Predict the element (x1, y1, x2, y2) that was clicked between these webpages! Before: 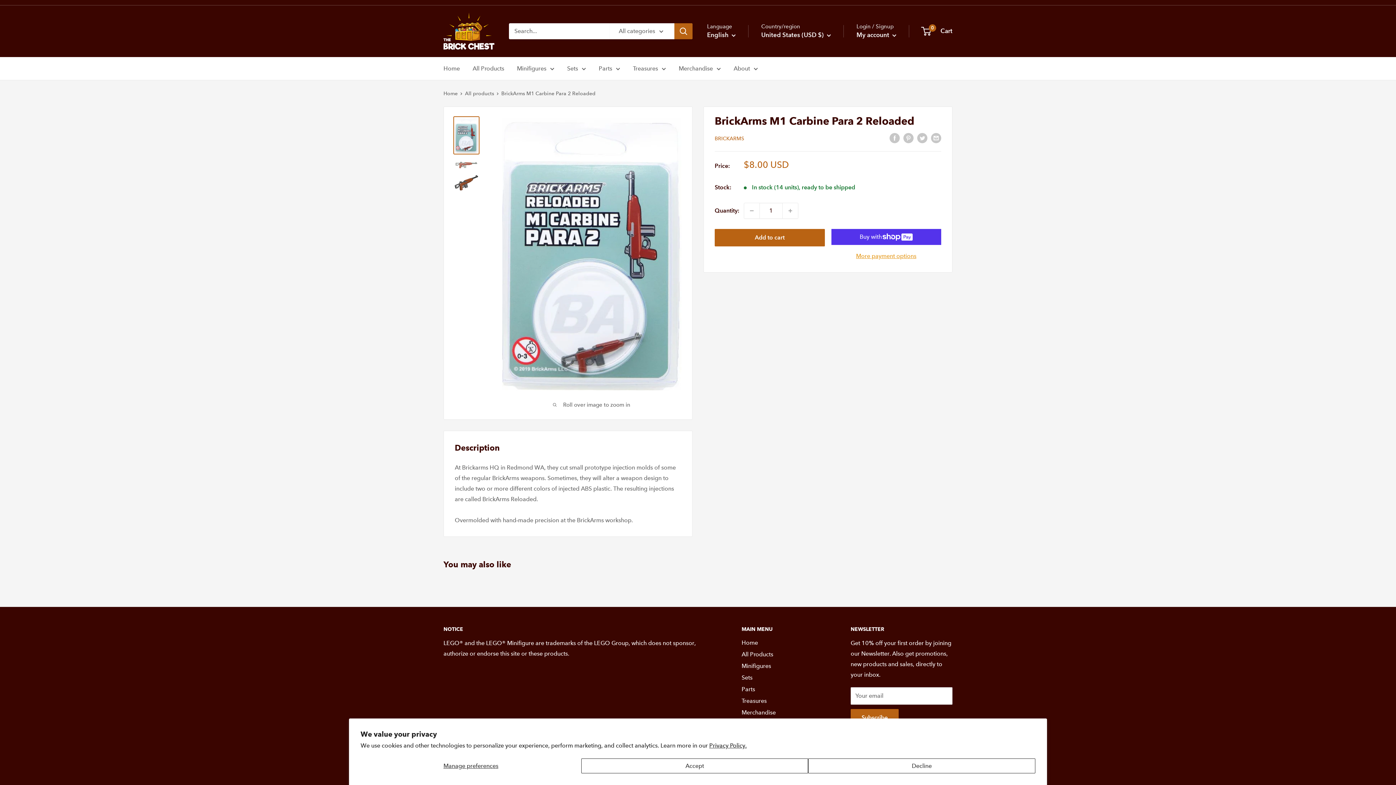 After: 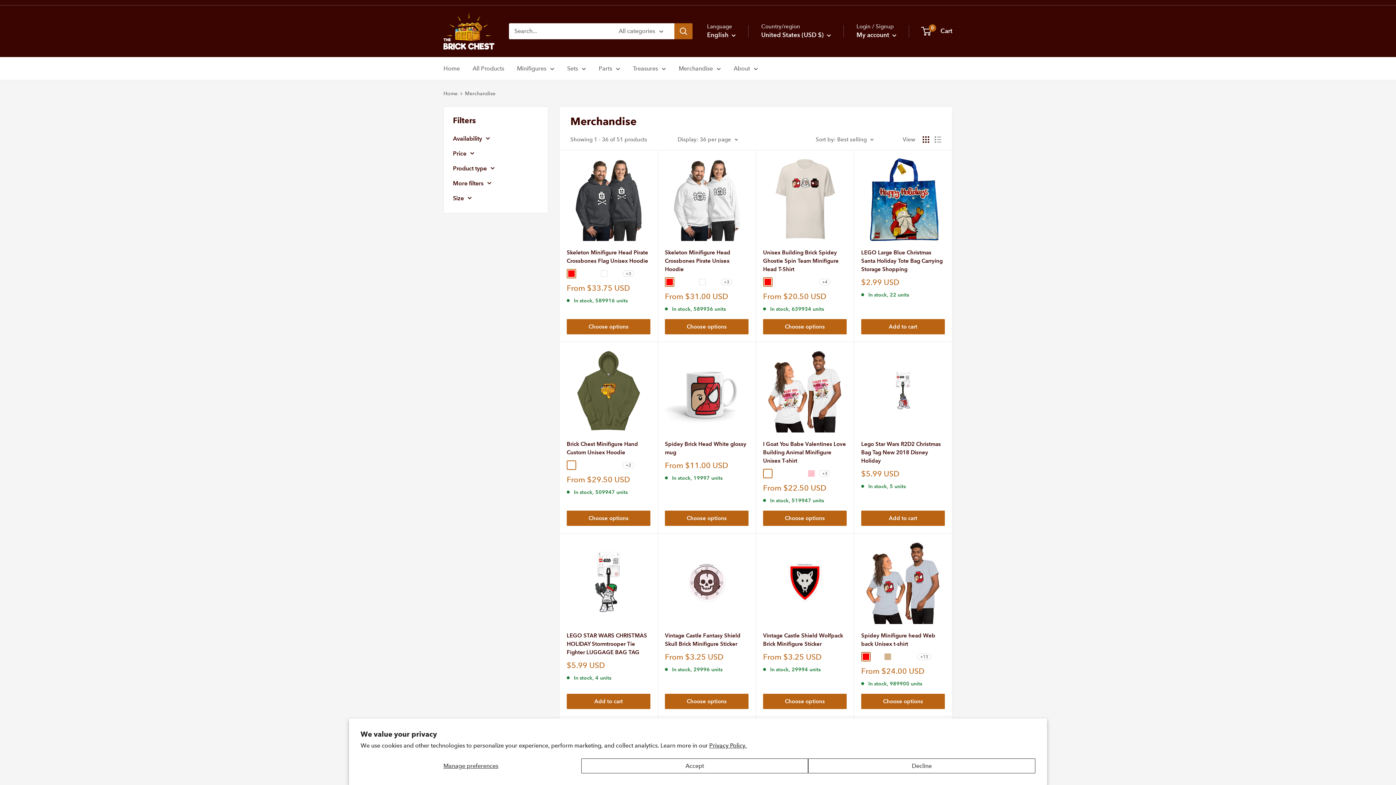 Action: label: Merchandise bbox: (678, 63, 721, 73)